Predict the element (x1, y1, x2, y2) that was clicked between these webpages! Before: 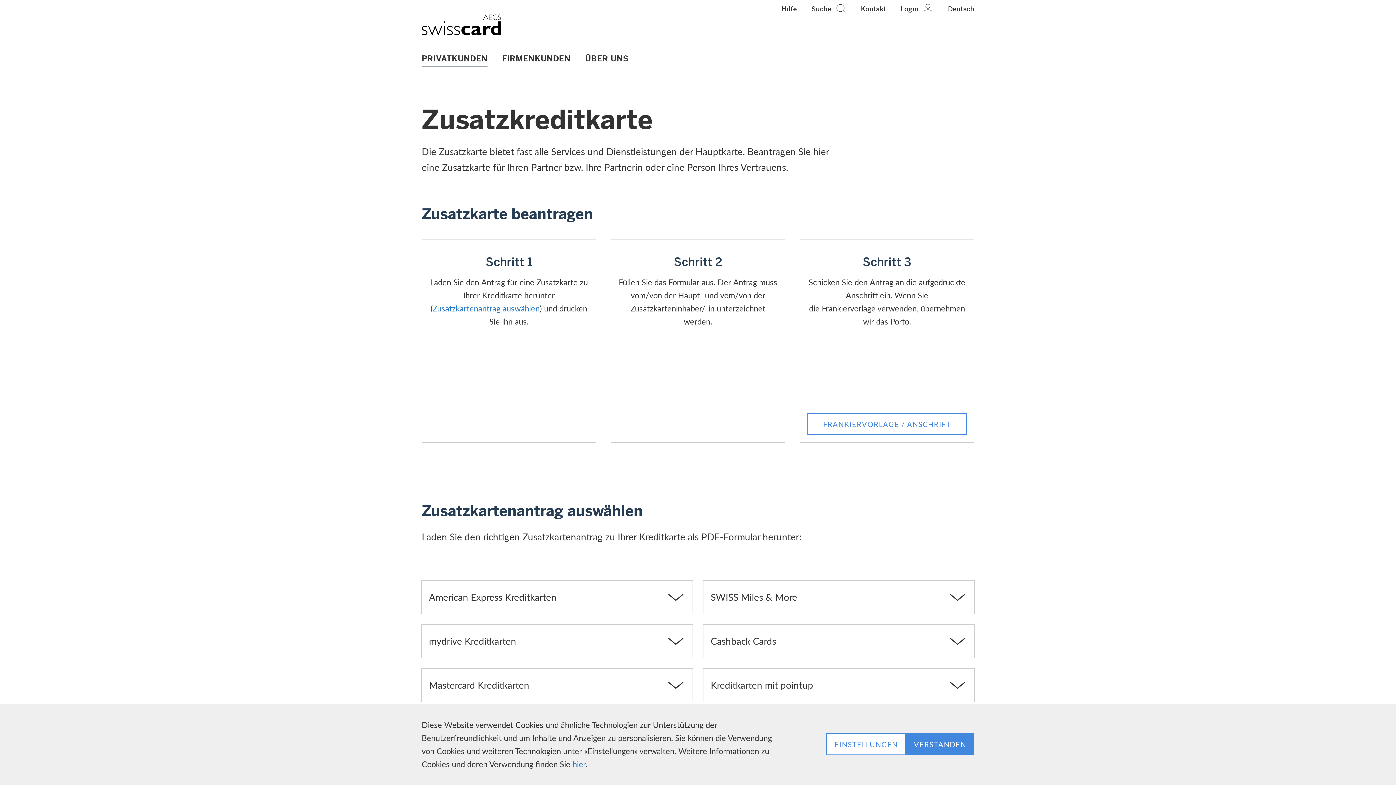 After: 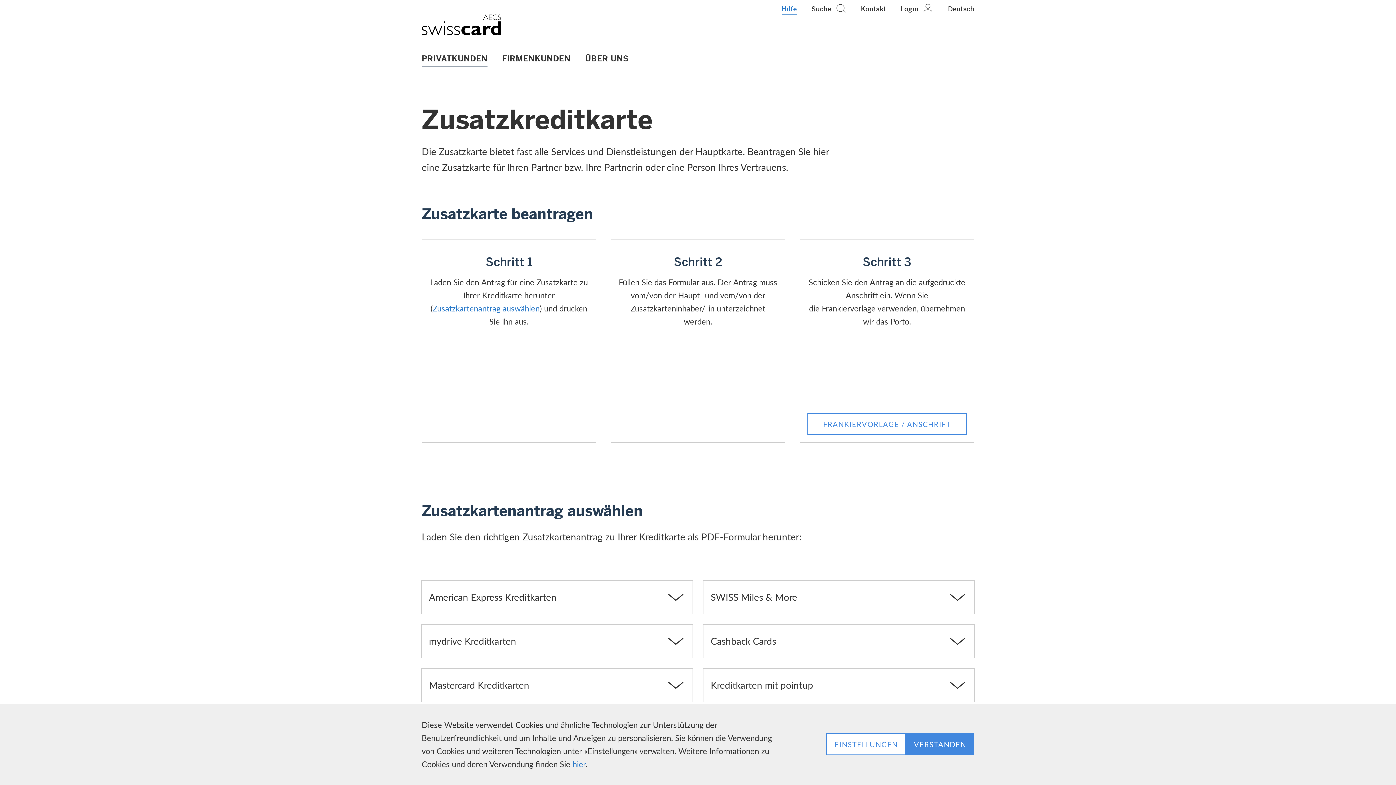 Action: label: Hilfe bbox: (781, 3, 797, 14)